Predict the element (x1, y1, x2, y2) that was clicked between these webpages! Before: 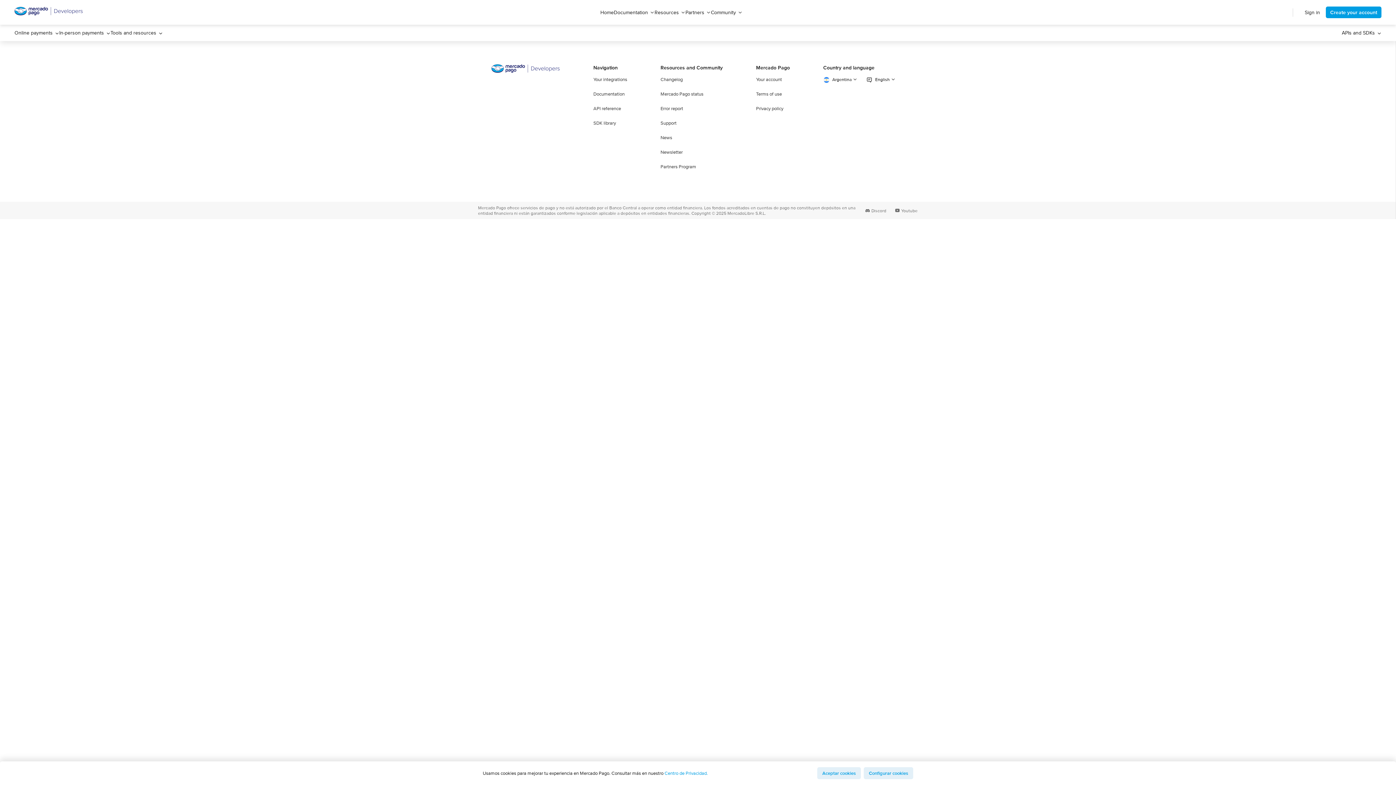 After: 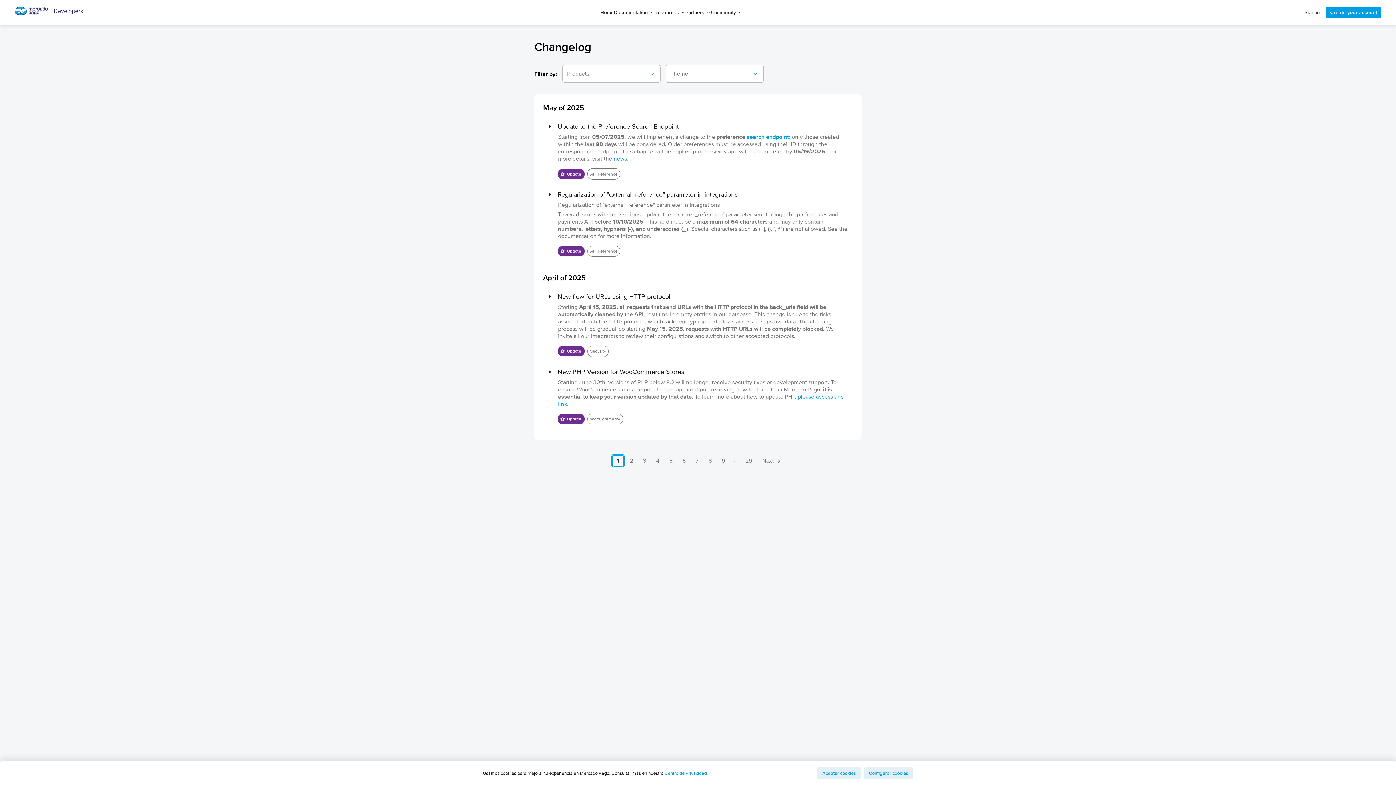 Action: bbox: (660, 76, 722, 82) label: Changelog